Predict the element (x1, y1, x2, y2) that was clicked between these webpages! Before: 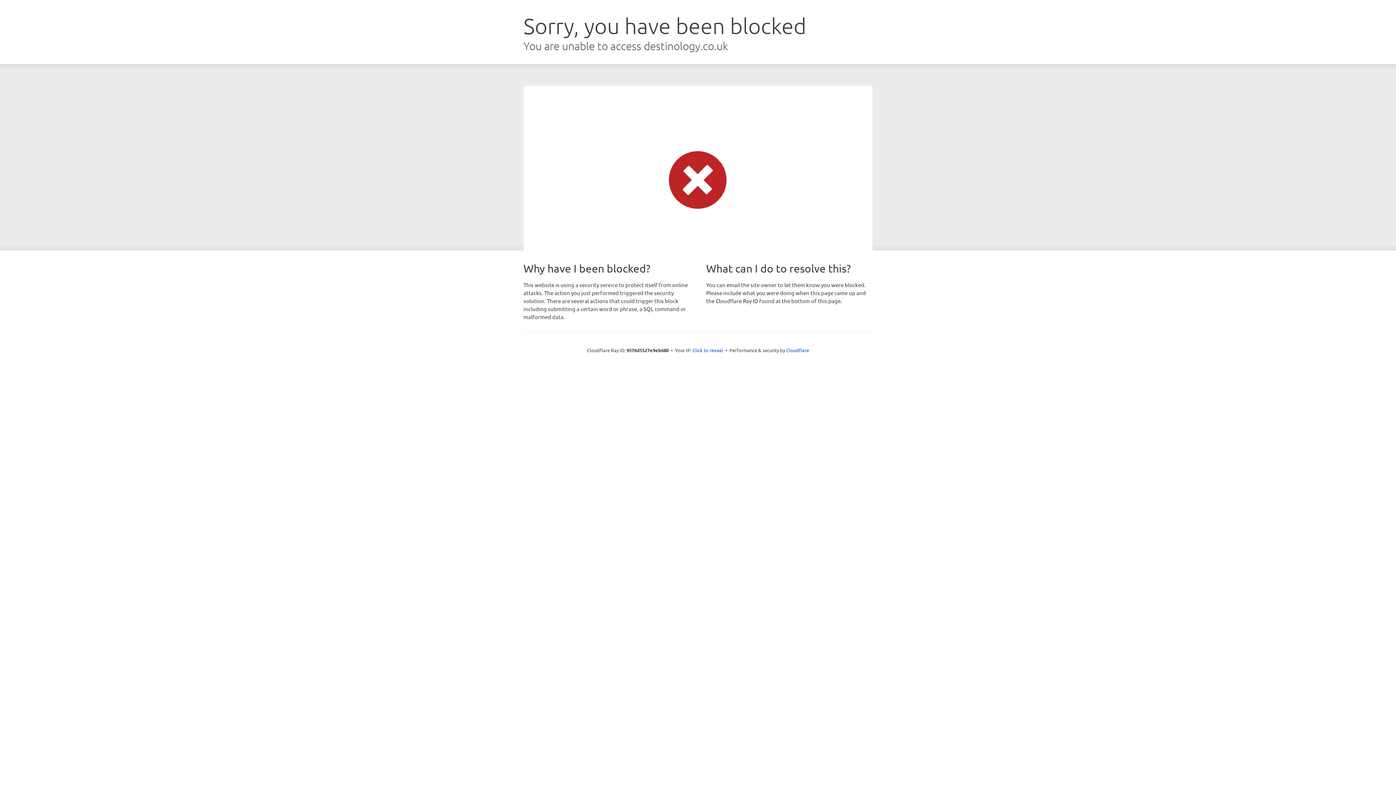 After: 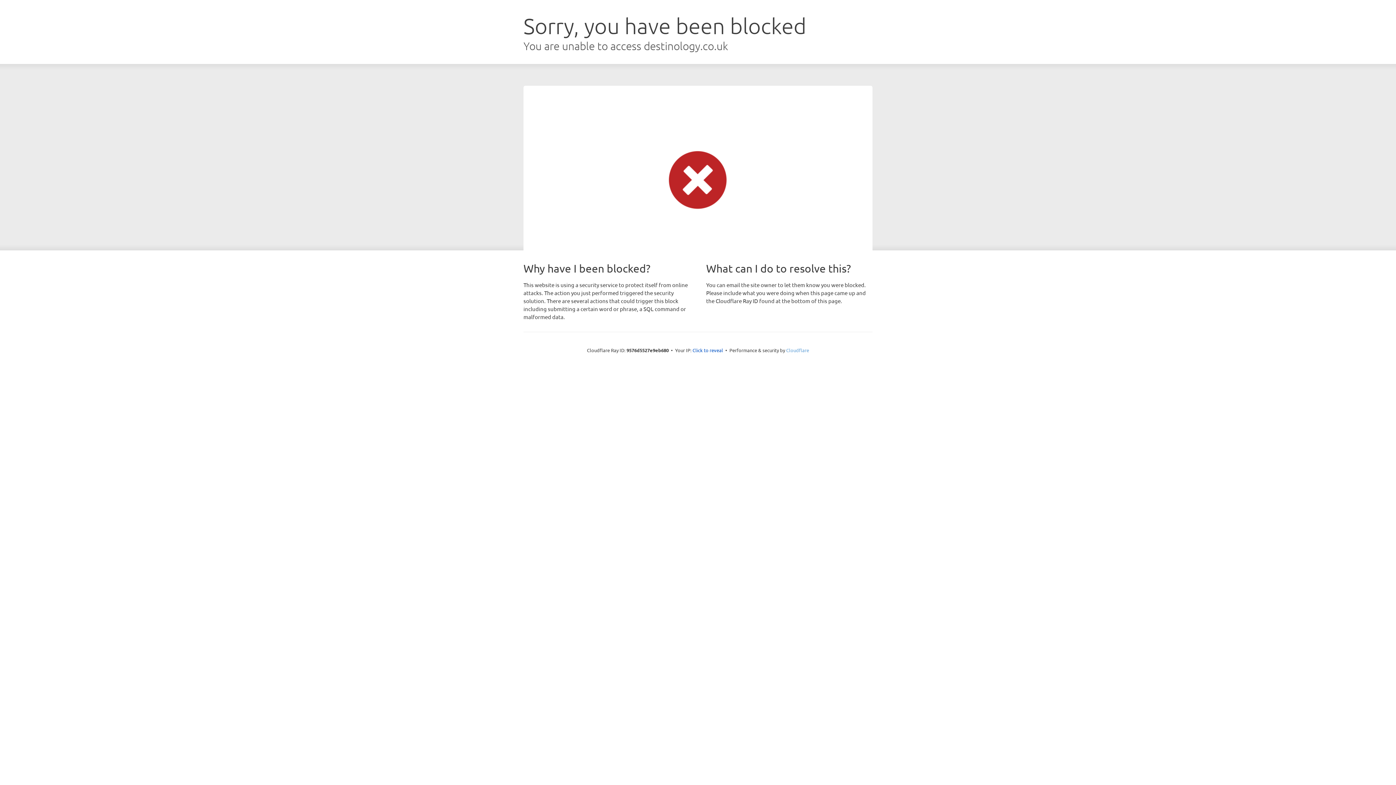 Action: bbox: (786, 347, 809, 353) label: Cloudflare